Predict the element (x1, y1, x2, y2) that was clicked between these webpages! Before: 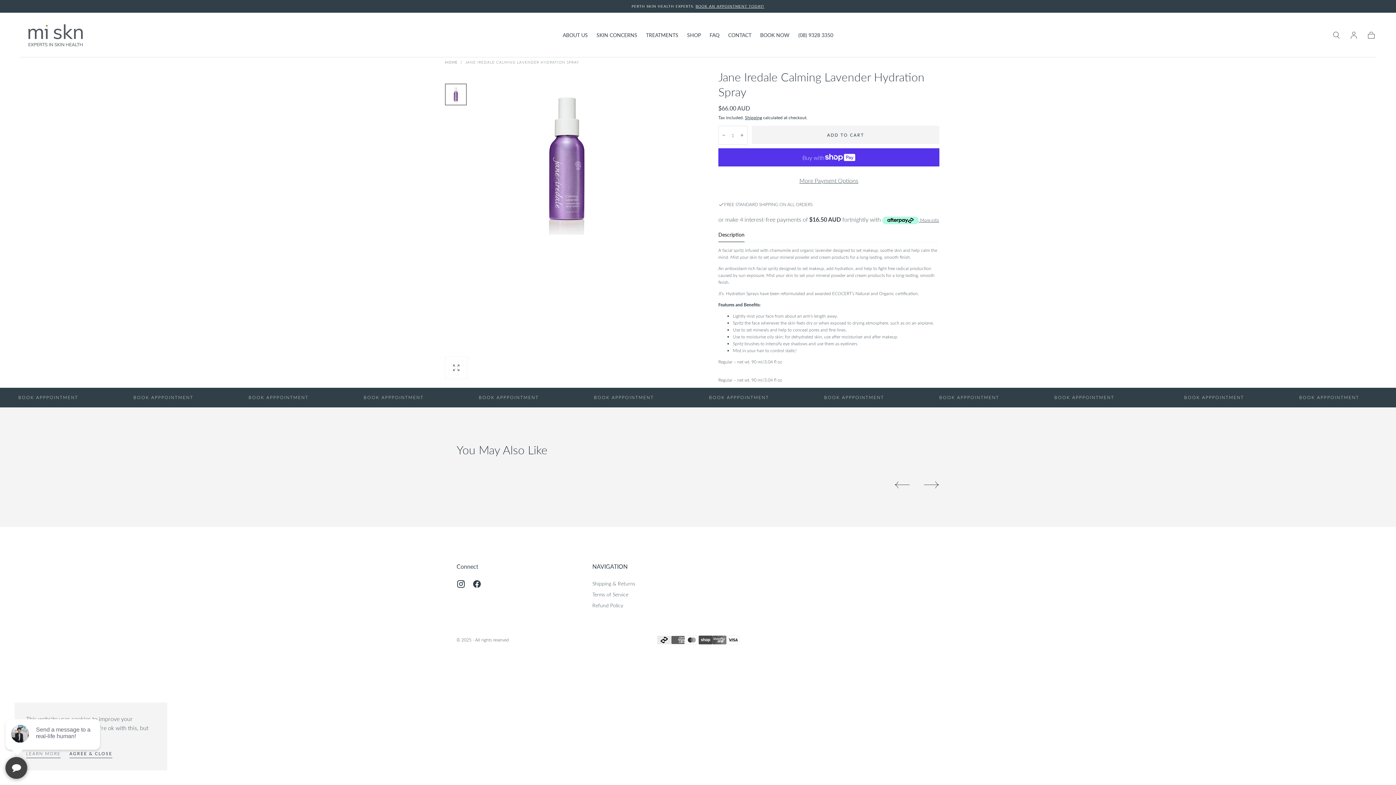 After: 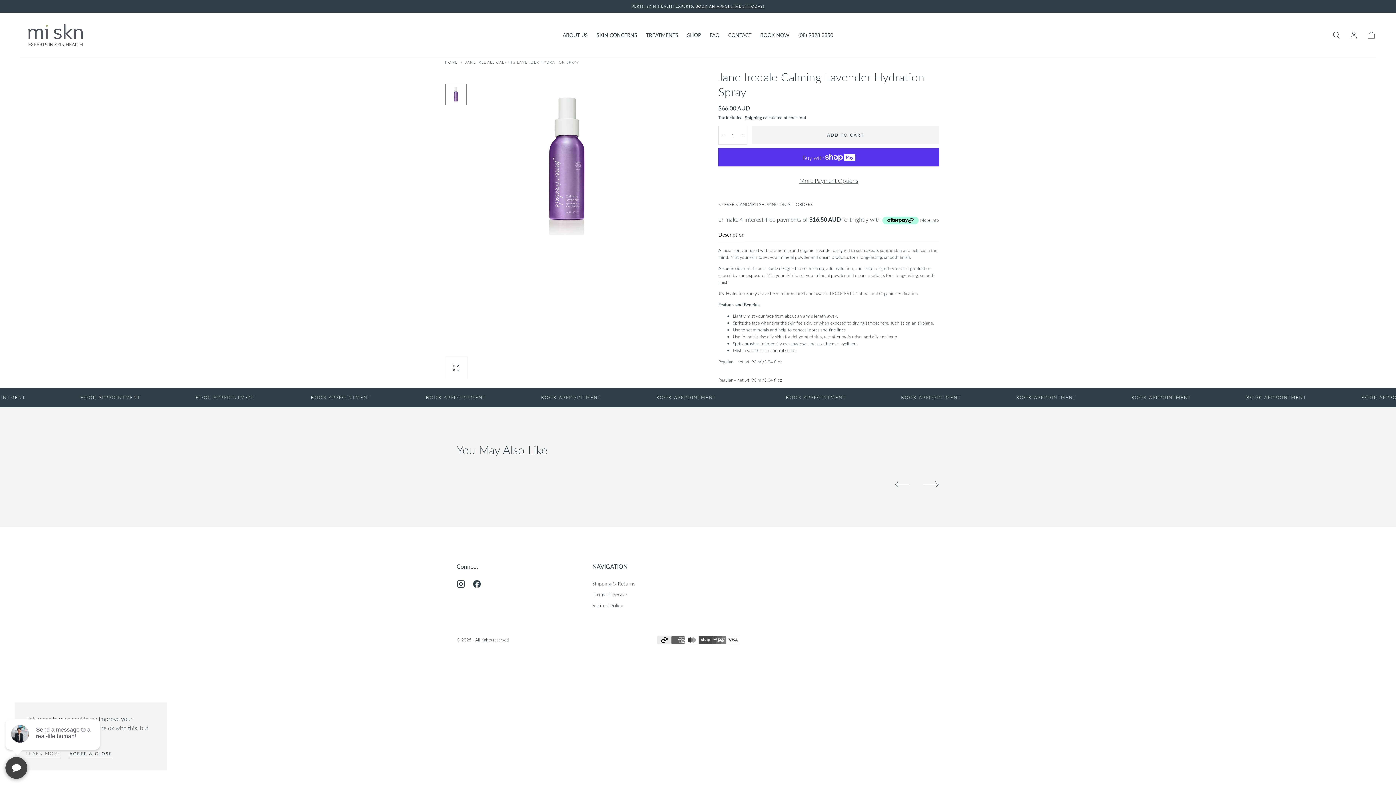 Action: bbox: (882, 214, 939, 224) label:  More info